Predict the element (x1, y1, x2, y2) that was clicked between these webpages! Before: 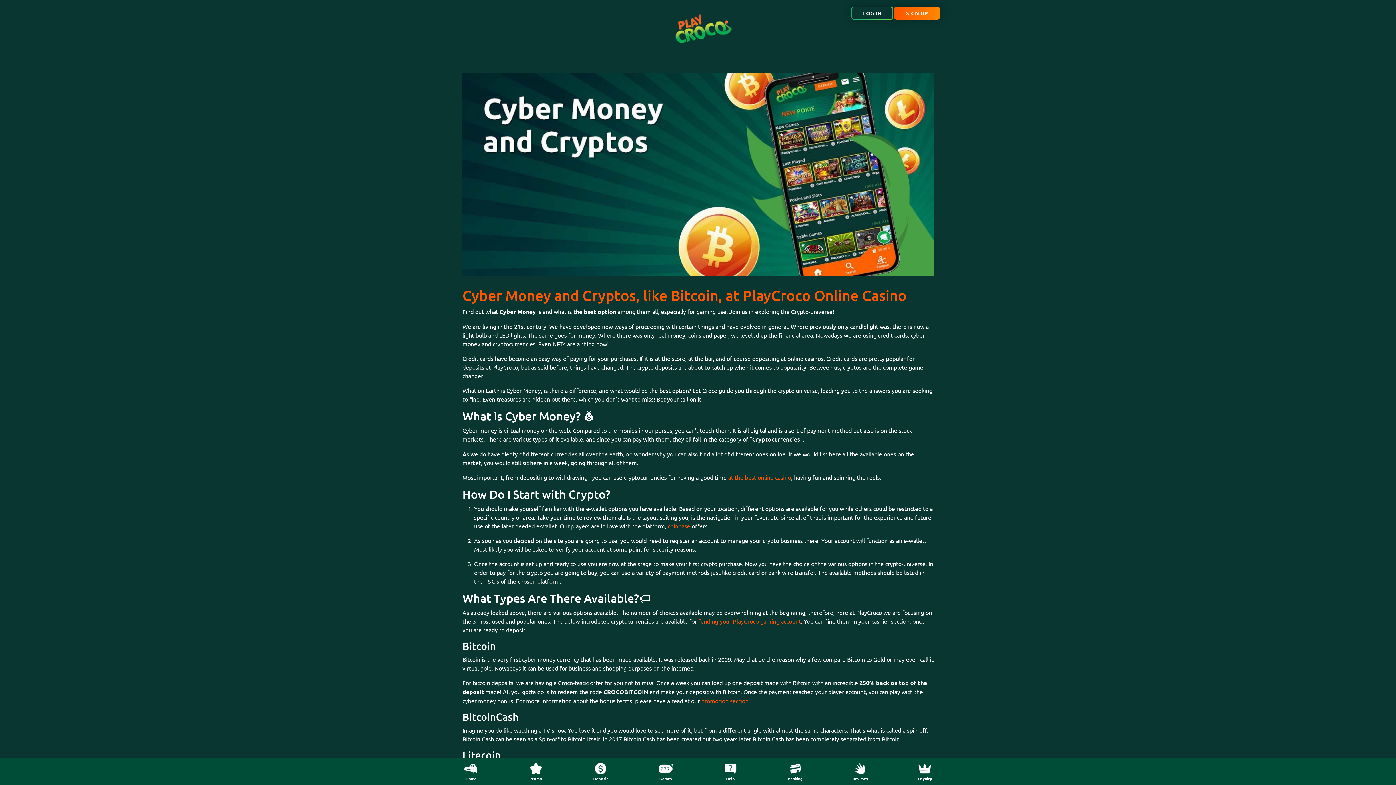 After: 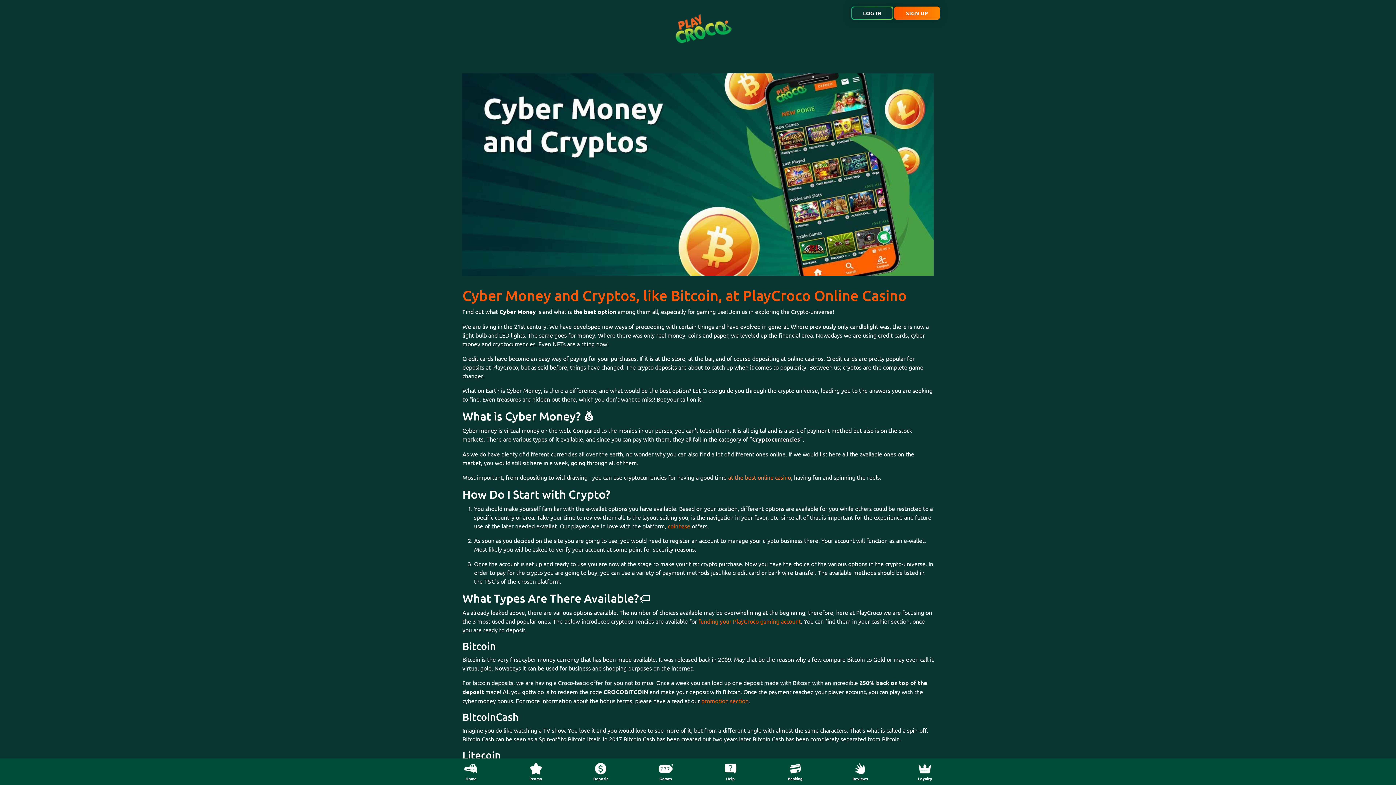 Action: label: at the best online casino bbox: (728, 473, 791, 481)